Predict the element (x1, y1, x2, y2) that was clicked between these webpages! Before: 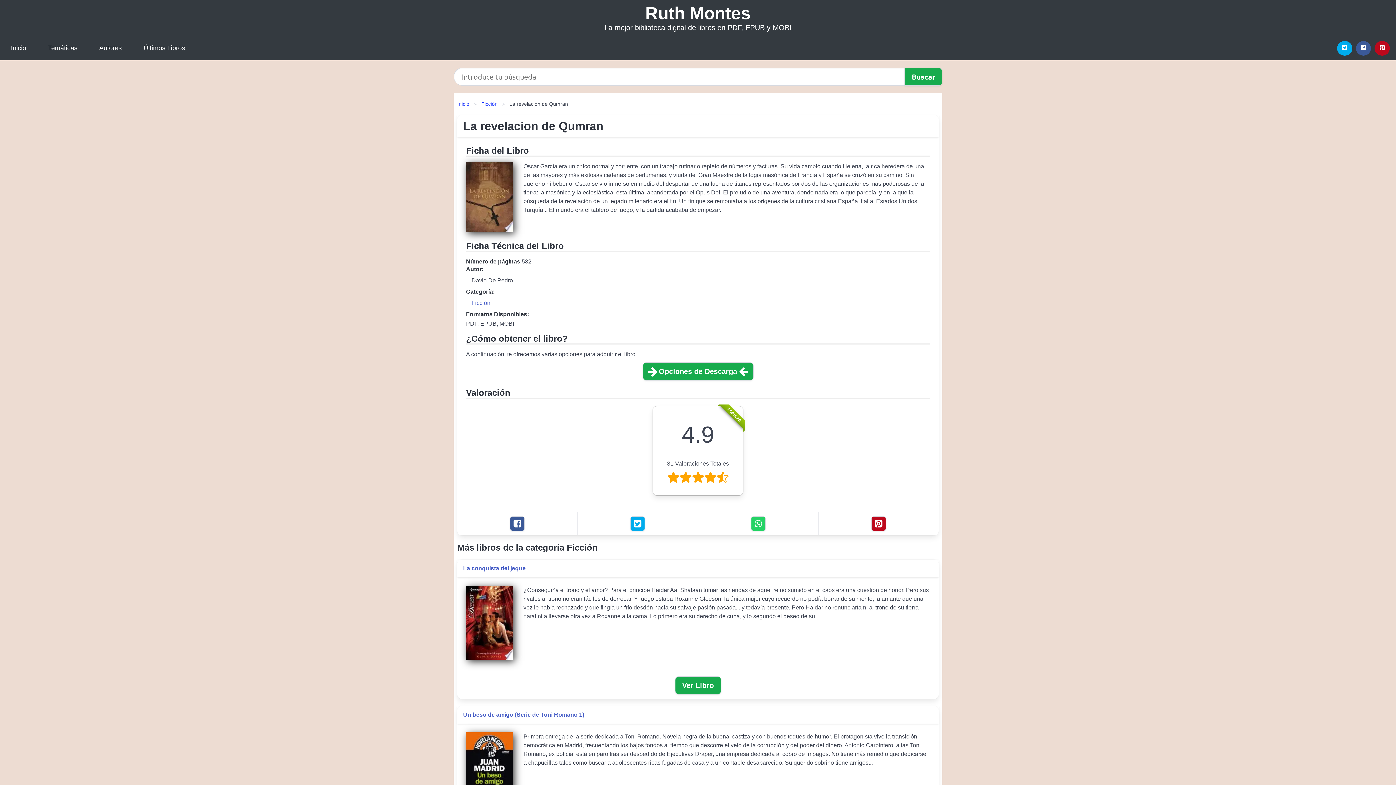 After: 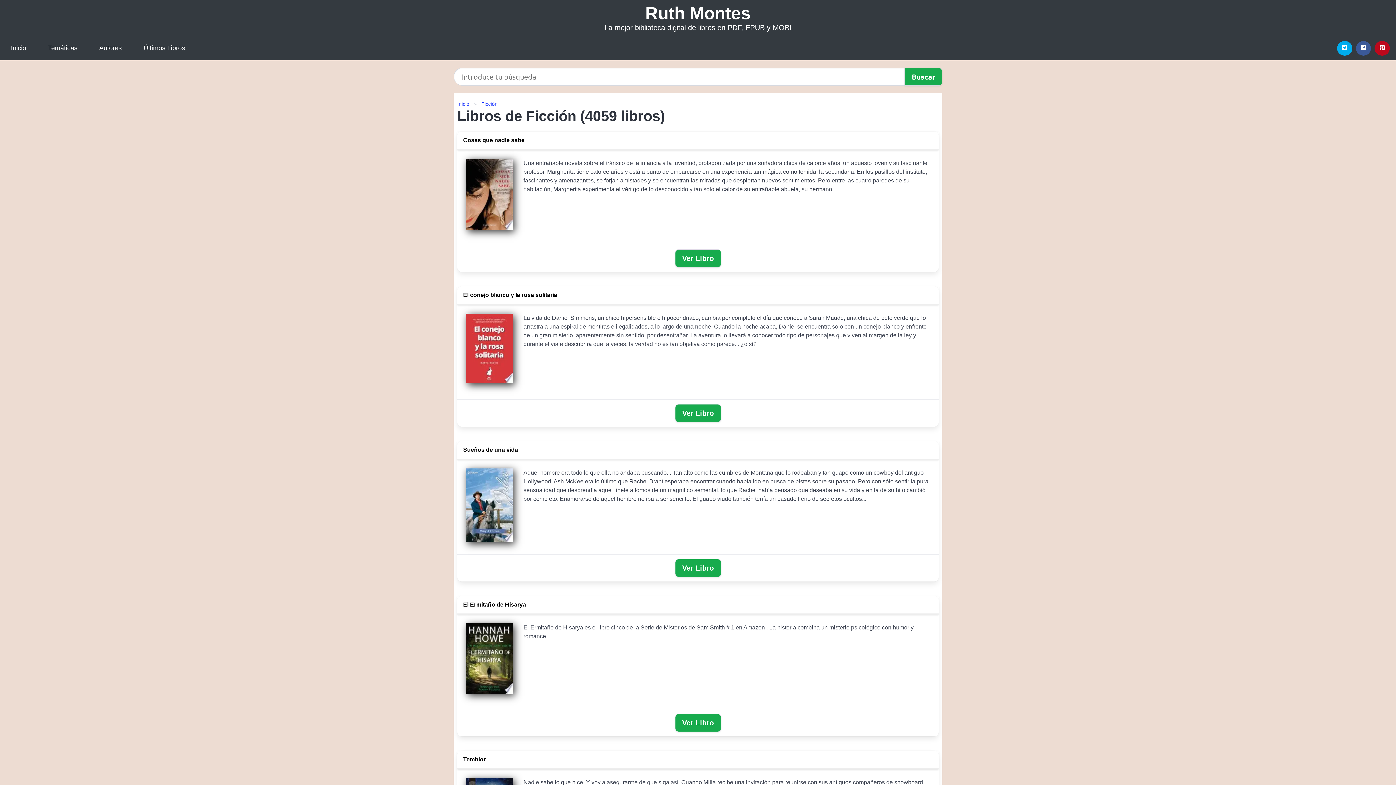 Action: label: Ficción bbox: (477, 100, 501, 108)